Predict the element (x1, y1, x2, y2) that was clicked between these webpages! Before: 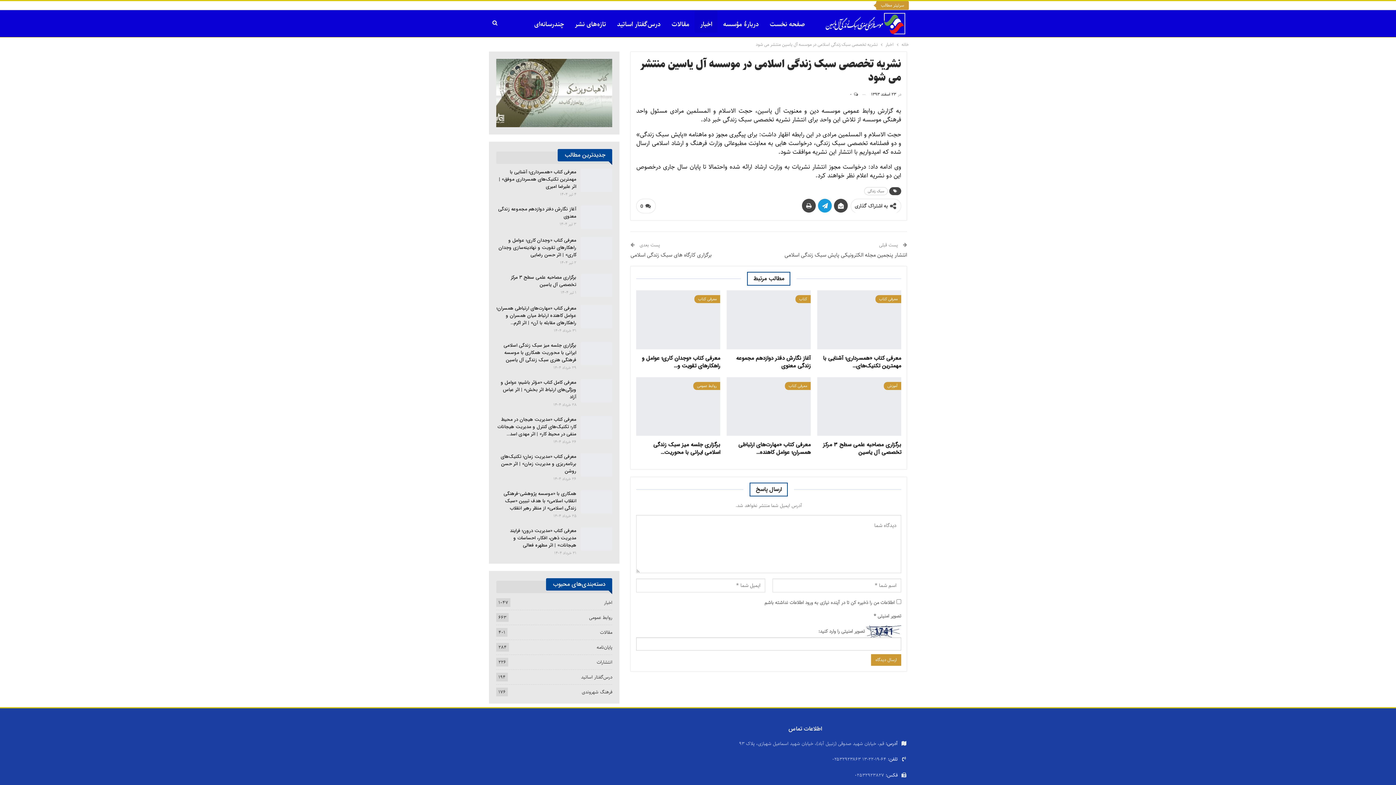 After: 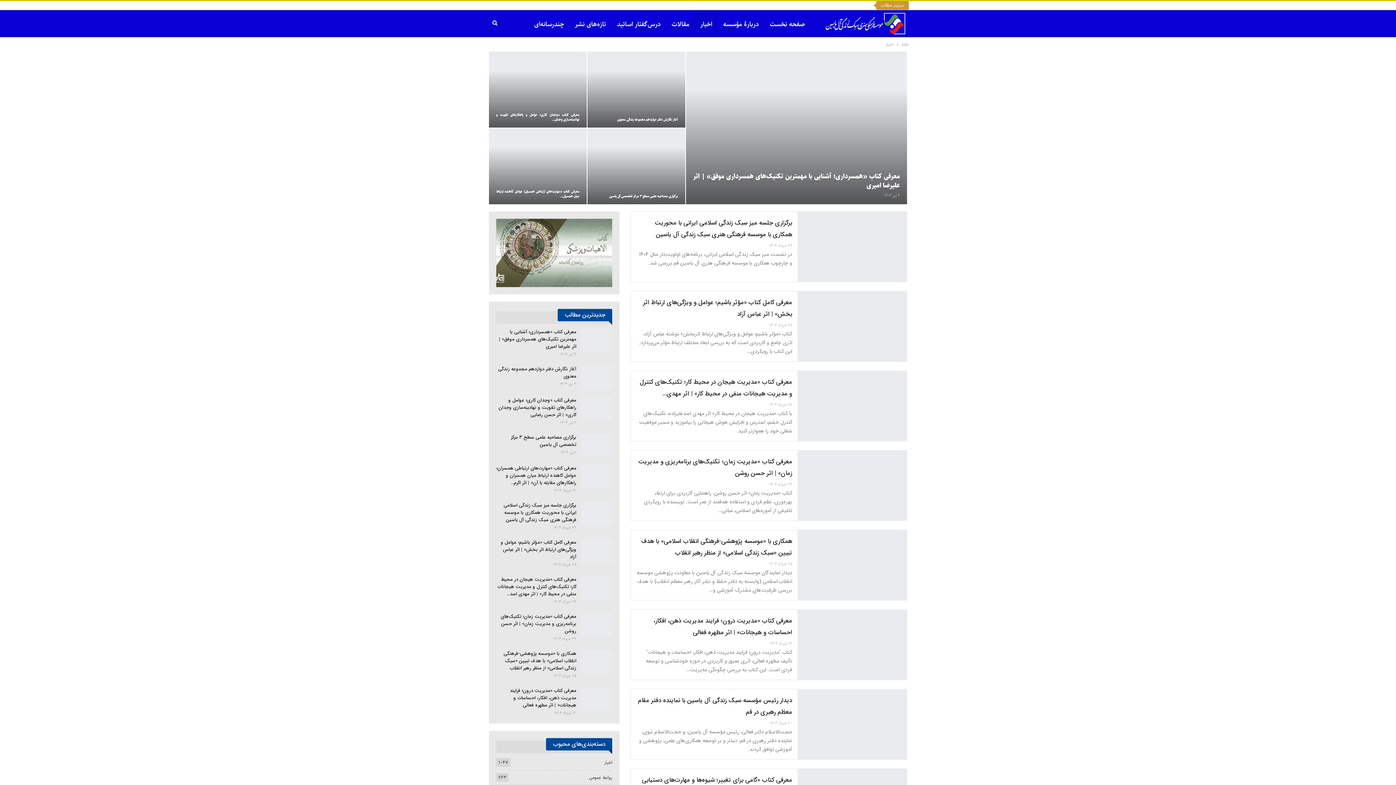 Action: bbox: (695, 10, 717, 38) label: اخبار